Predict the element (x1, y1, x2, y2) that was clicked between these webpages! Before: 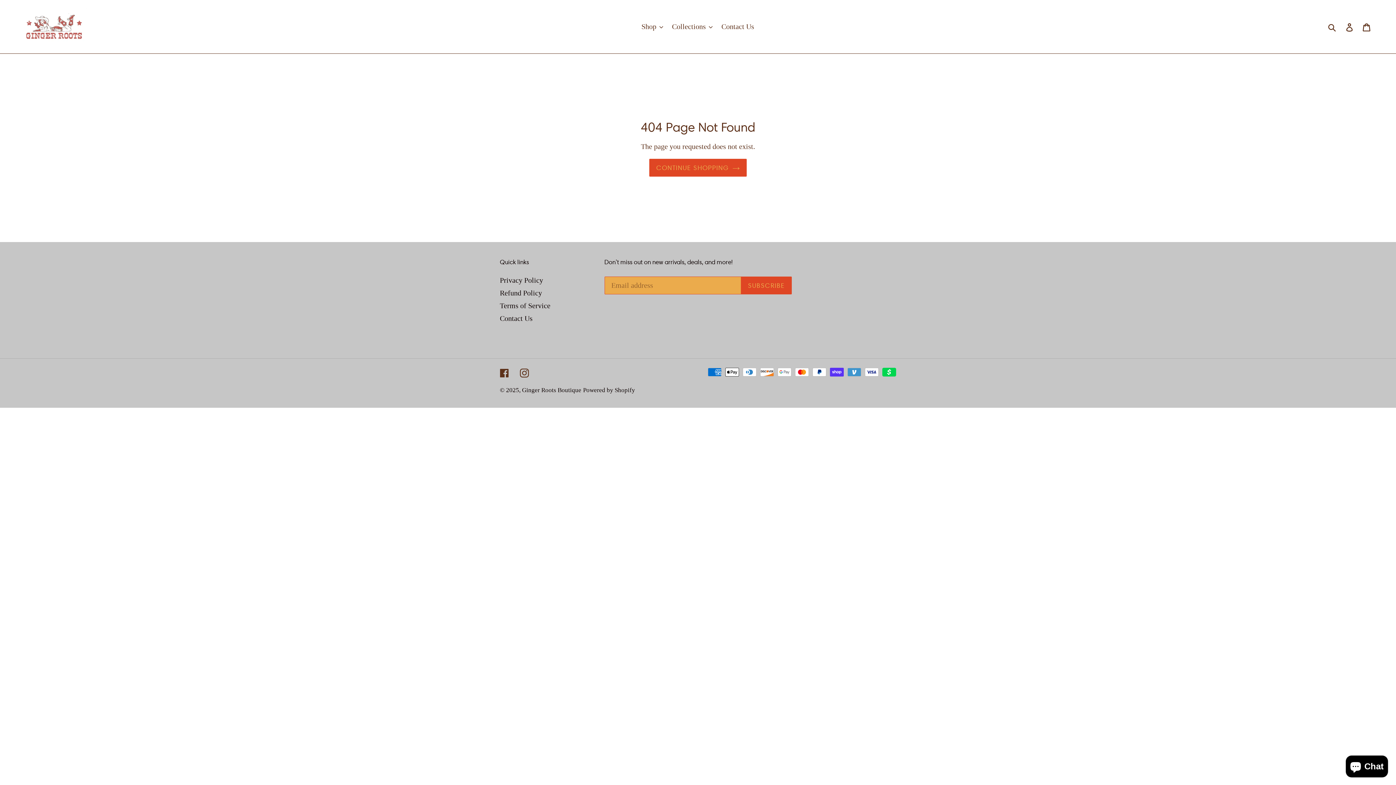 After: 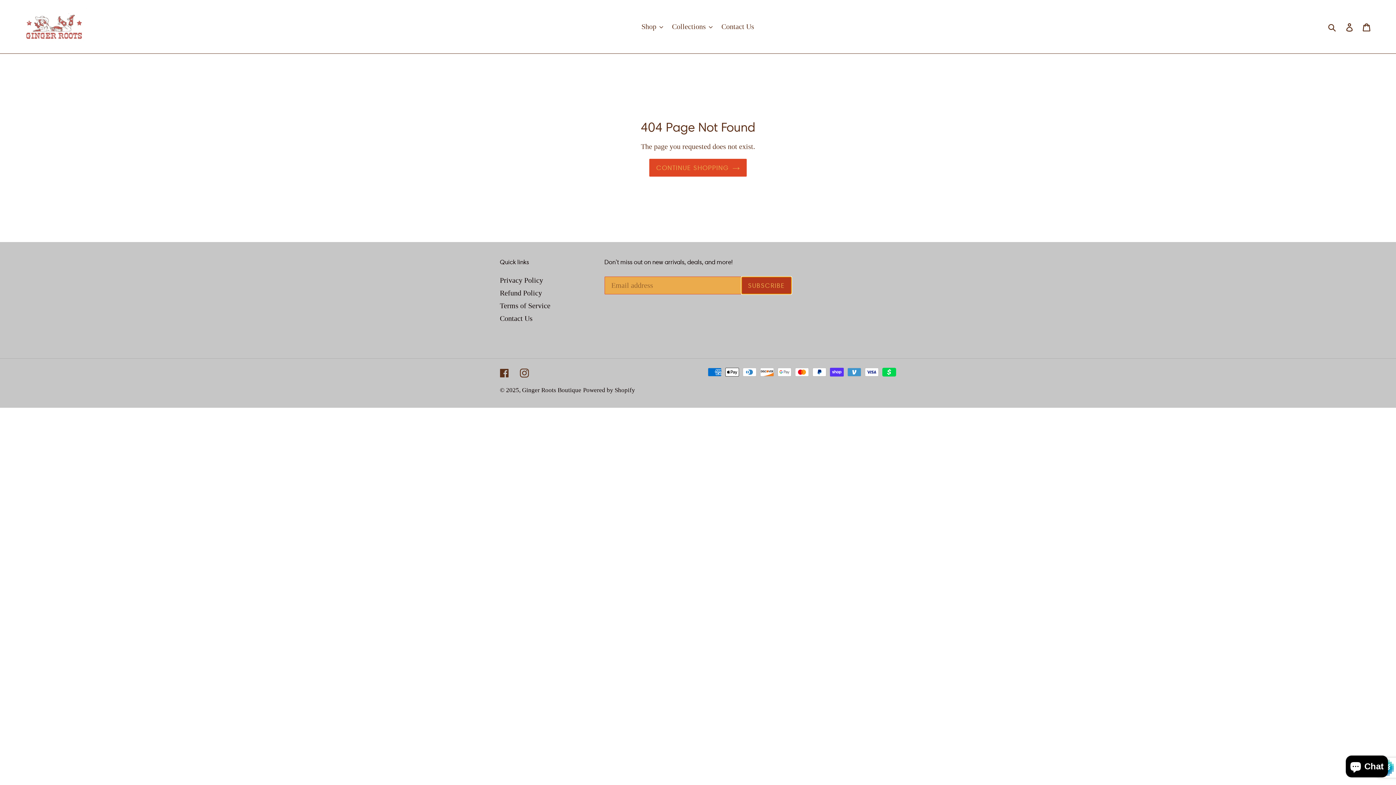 Action: bbox: (741, 276, 791, 294) label: SUBSCRIBE